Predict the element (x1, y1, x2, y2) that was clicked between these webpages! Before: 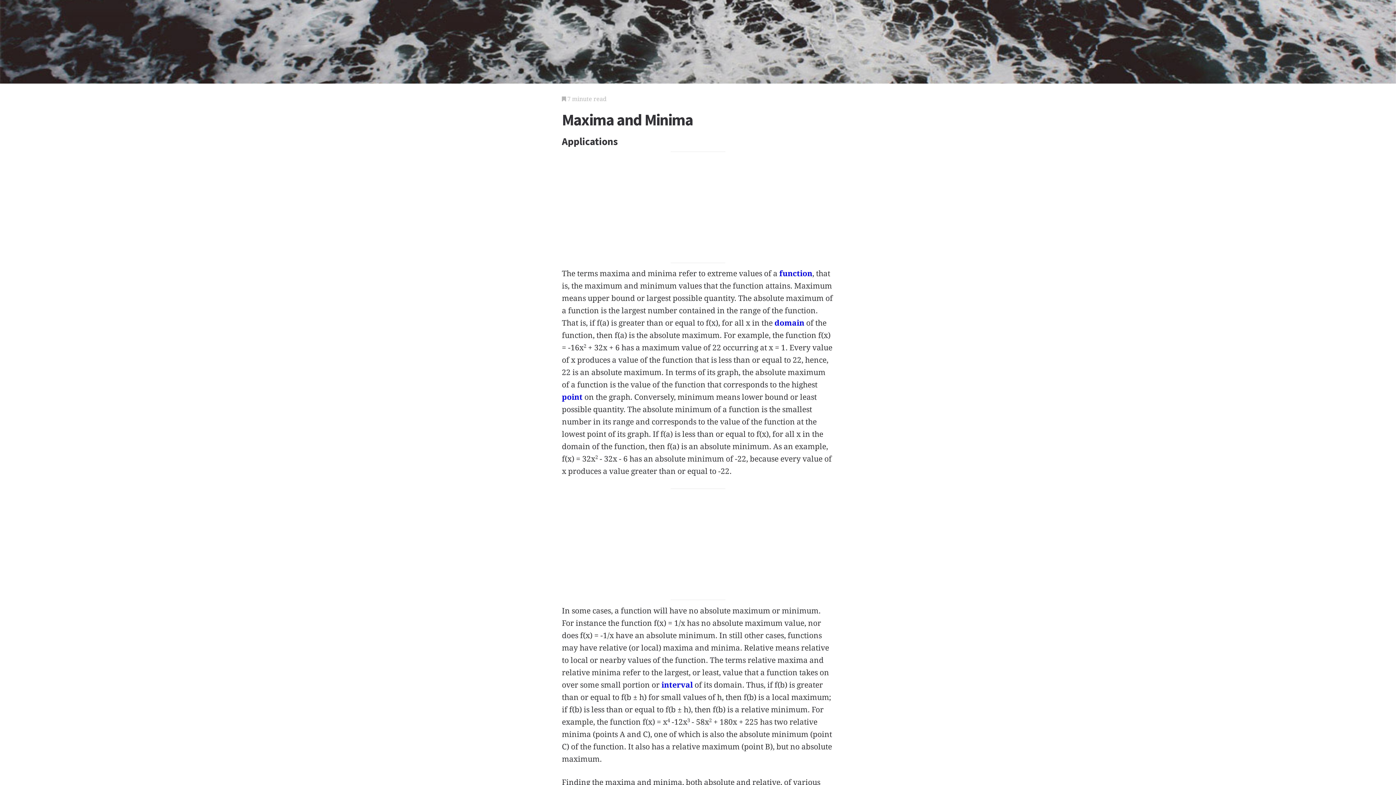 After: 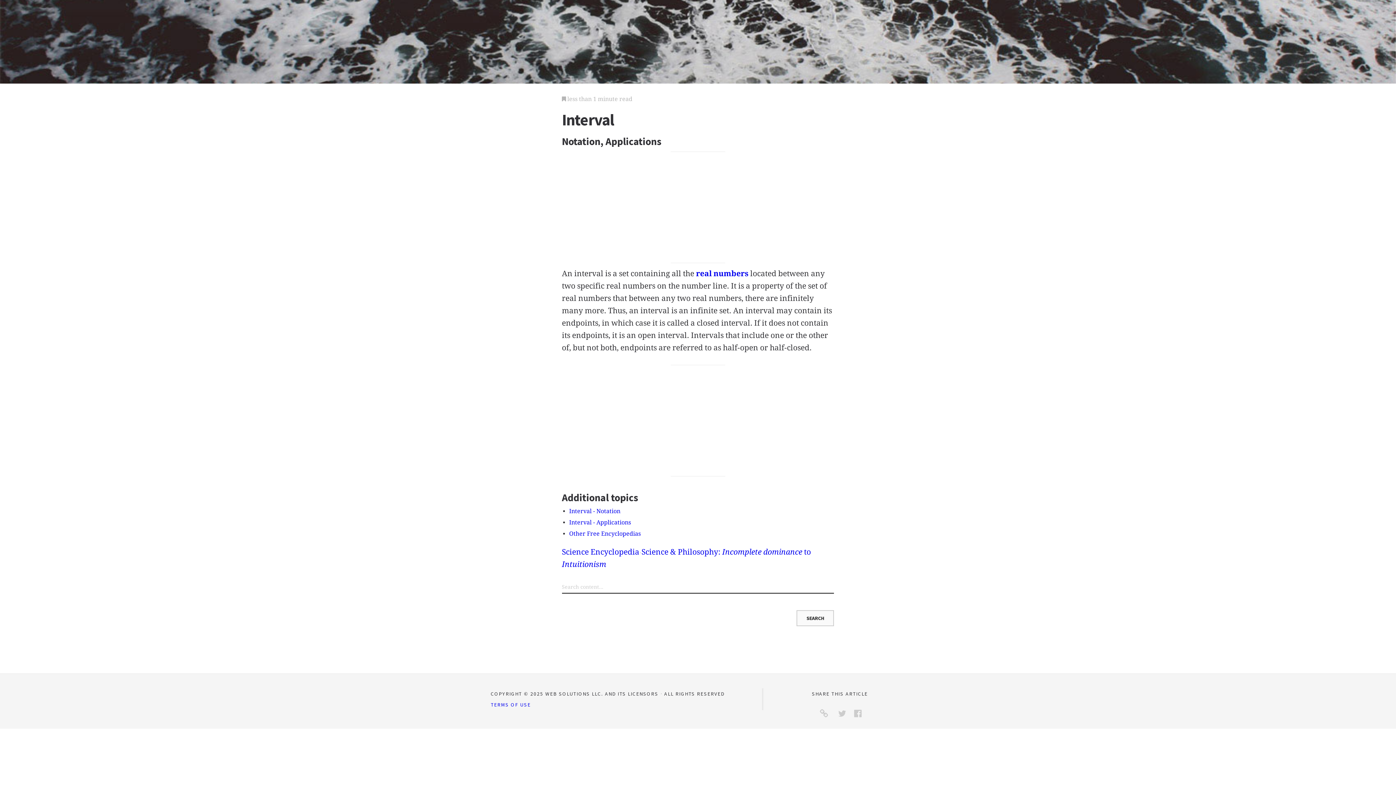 Action: bbox: (661, 680, 692, 689) label: interval